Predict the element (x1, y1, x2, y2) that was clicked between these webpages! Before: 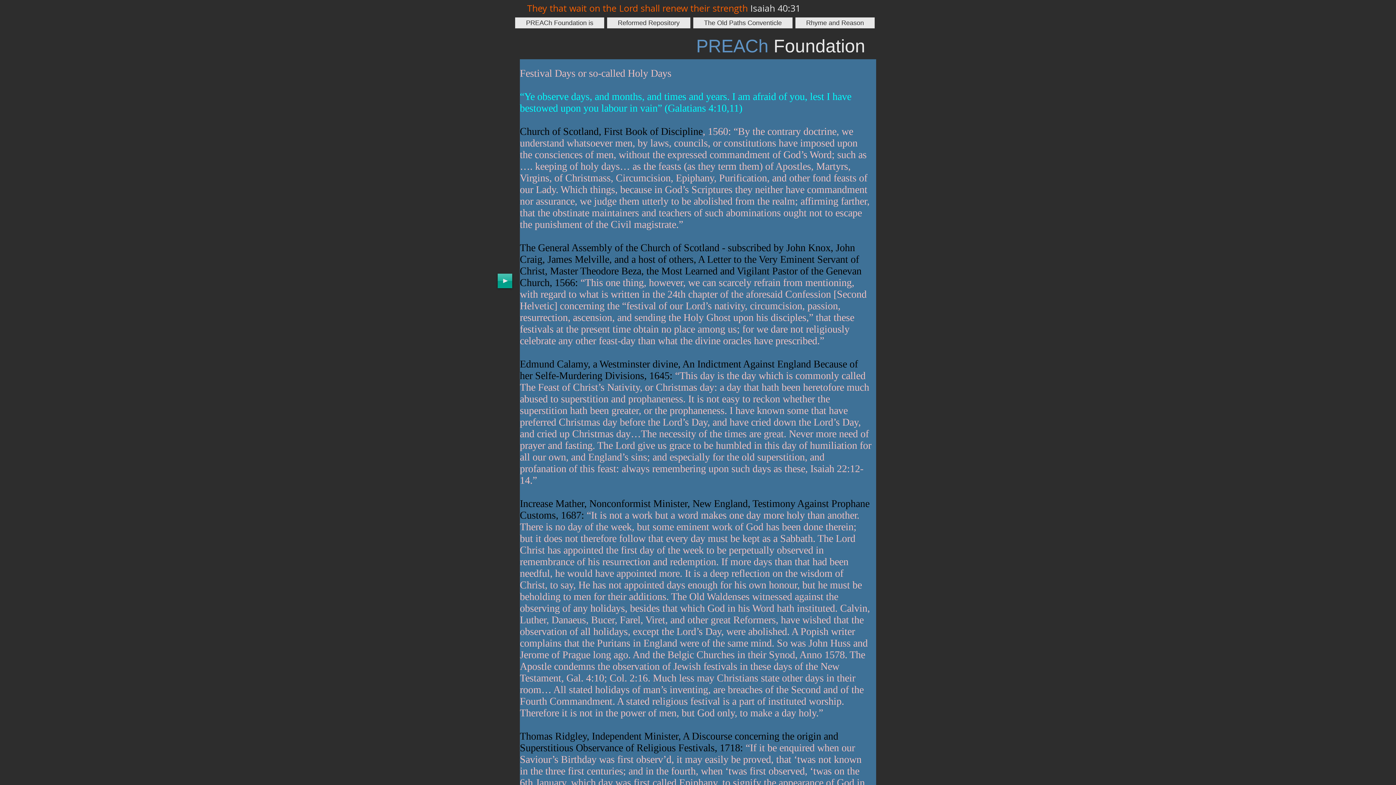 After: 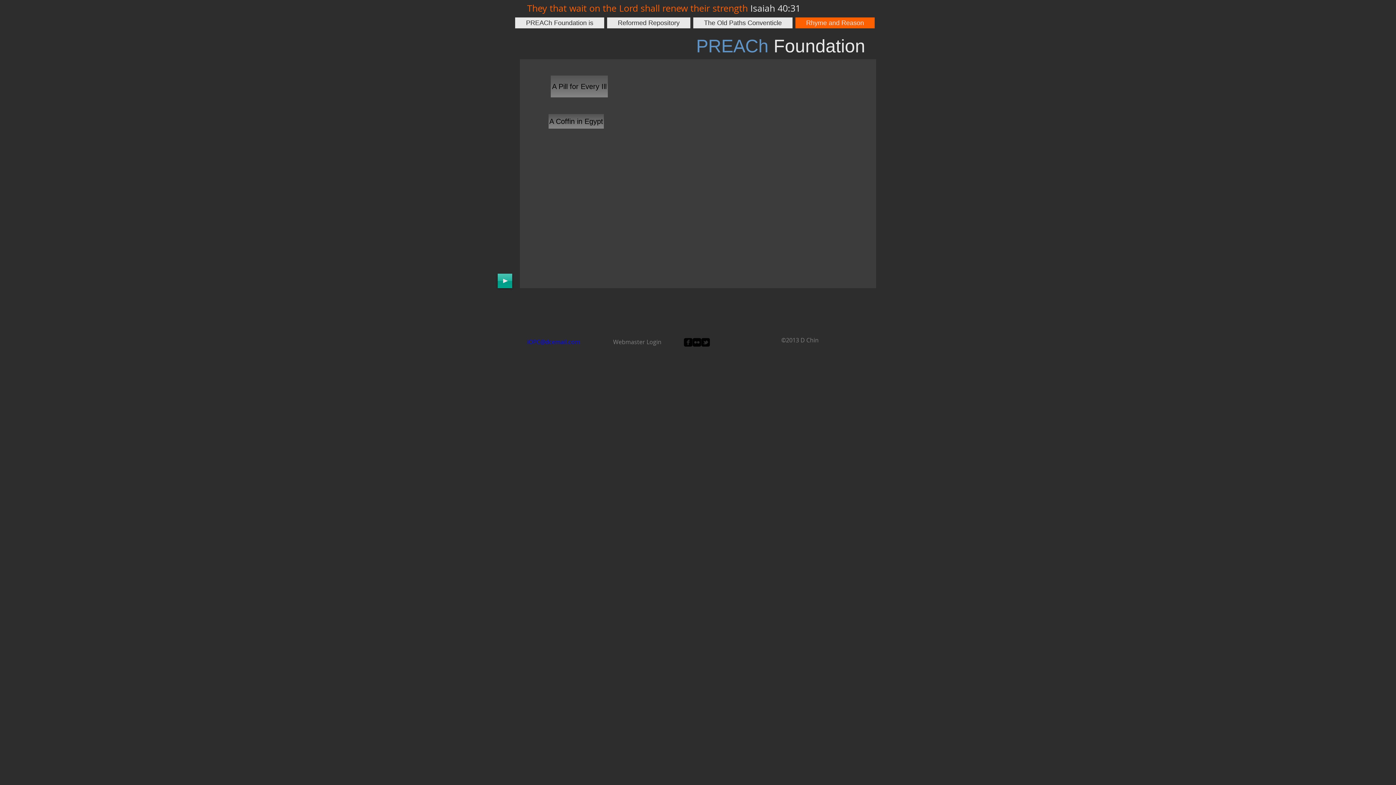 Action: bbox: (795, 17, 874, 28) label: Rhyme and Reason